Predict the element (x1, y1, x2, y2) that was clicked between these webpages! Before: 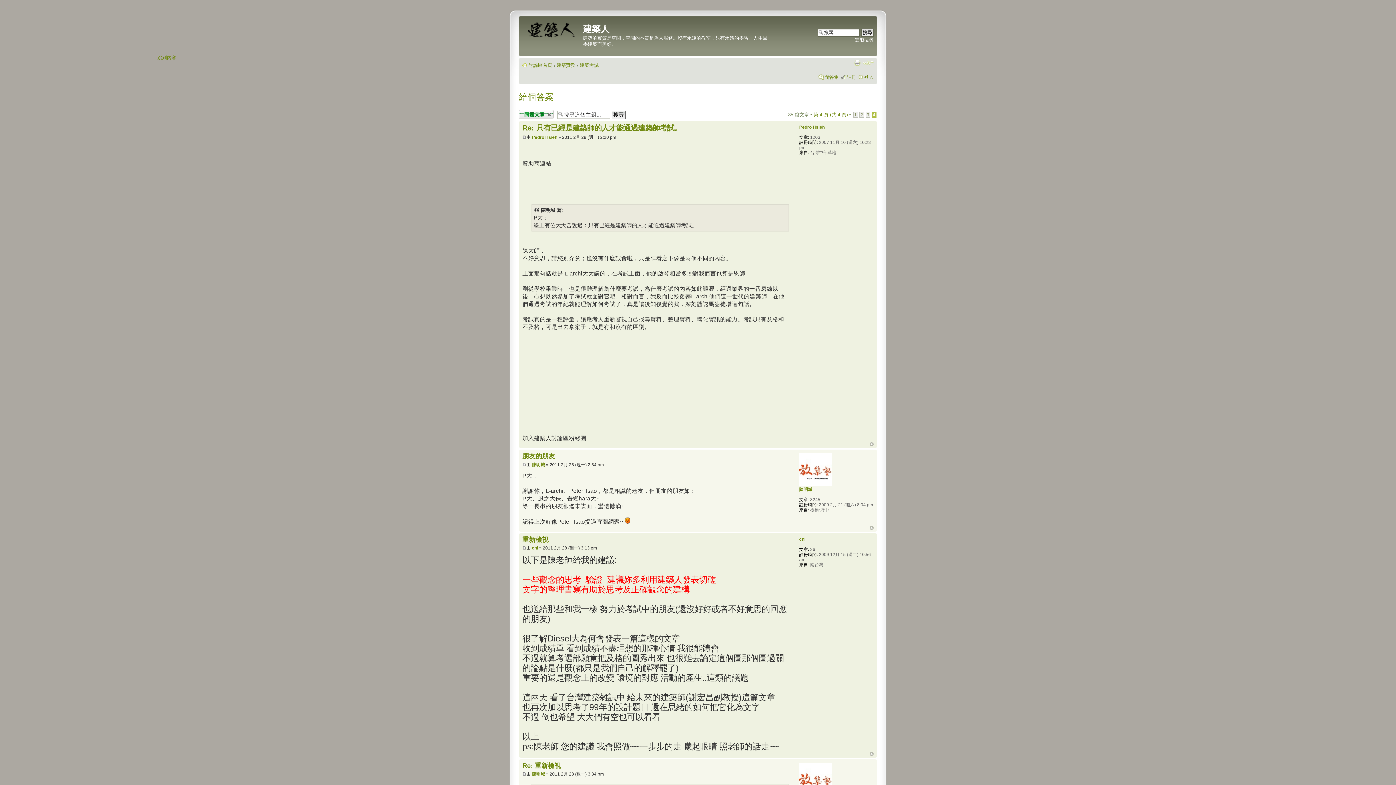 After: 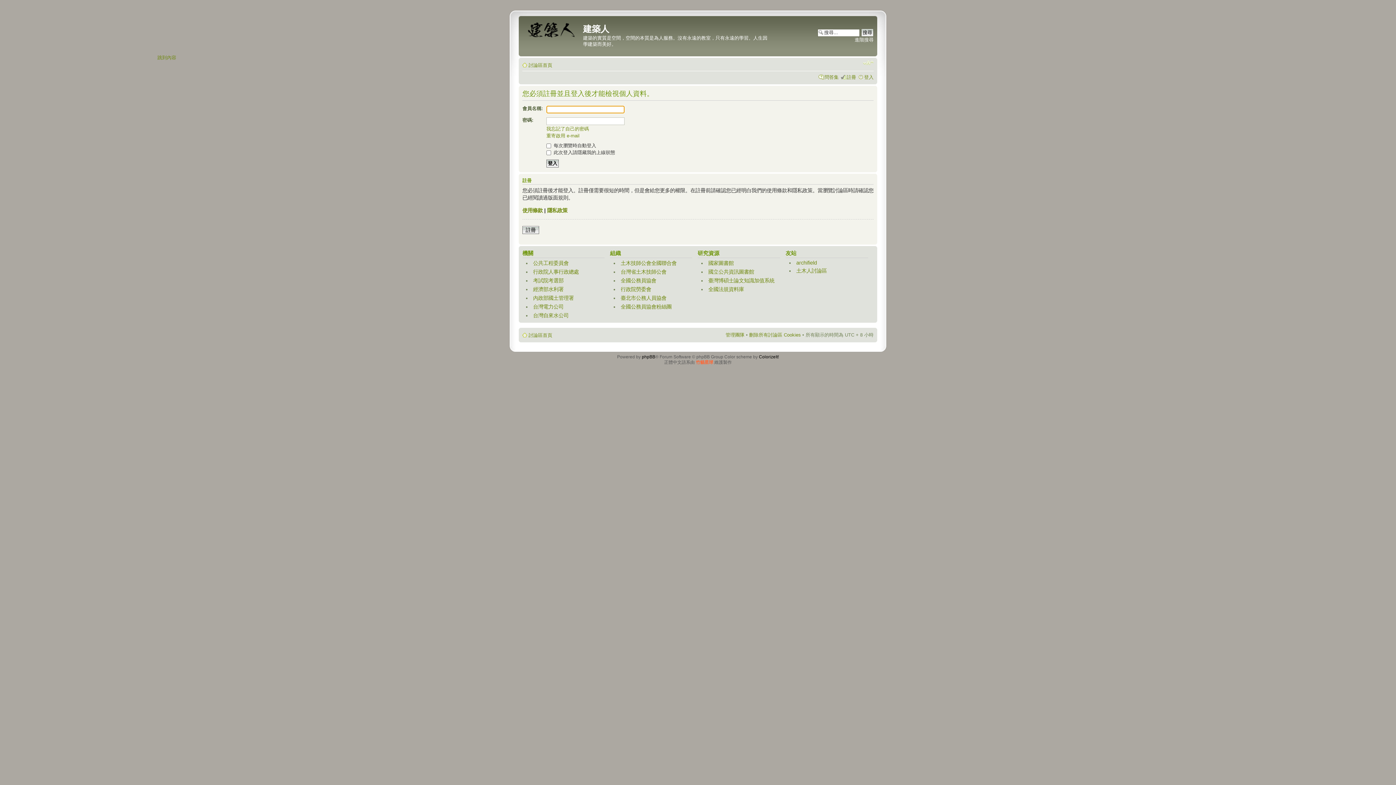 Action: label: 陳明城 bbox: (532, 462, 545, 467)